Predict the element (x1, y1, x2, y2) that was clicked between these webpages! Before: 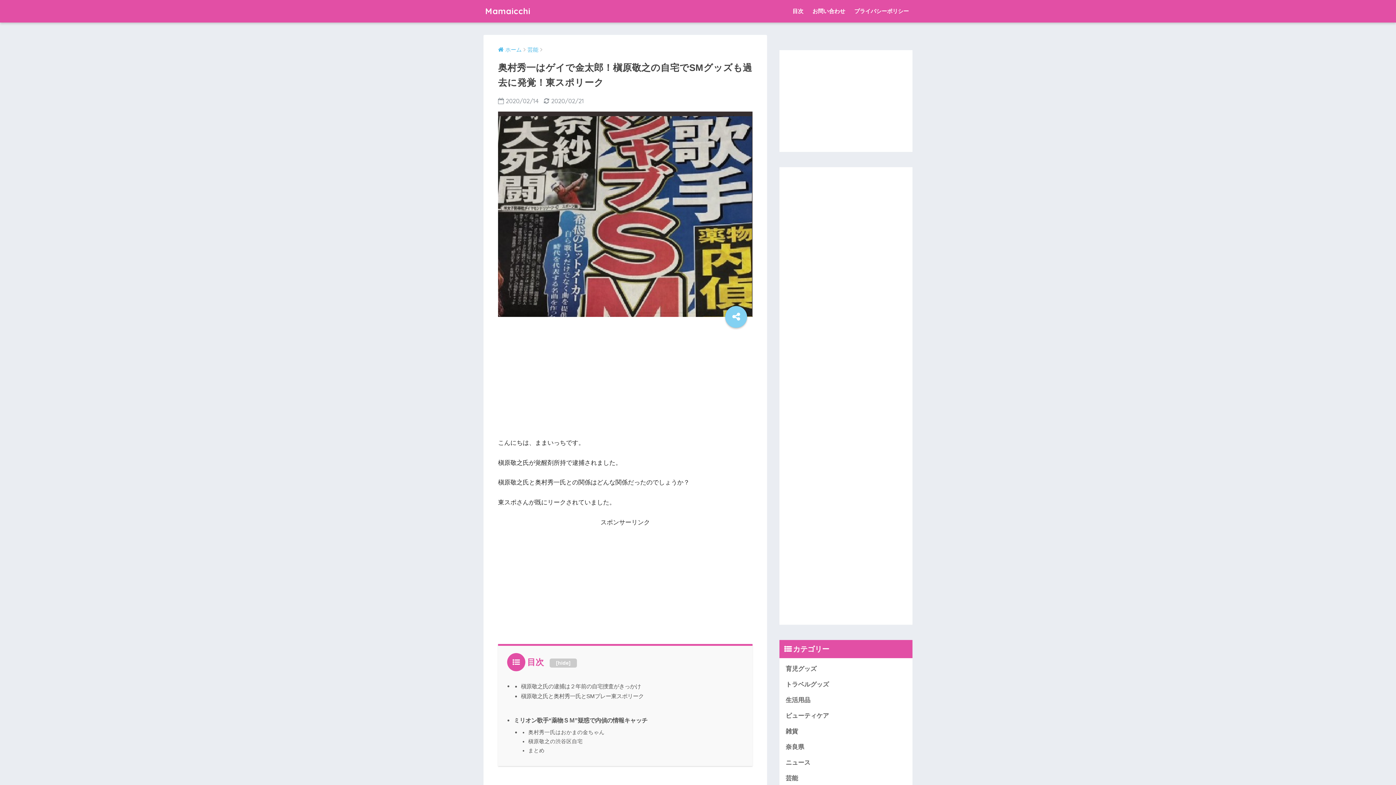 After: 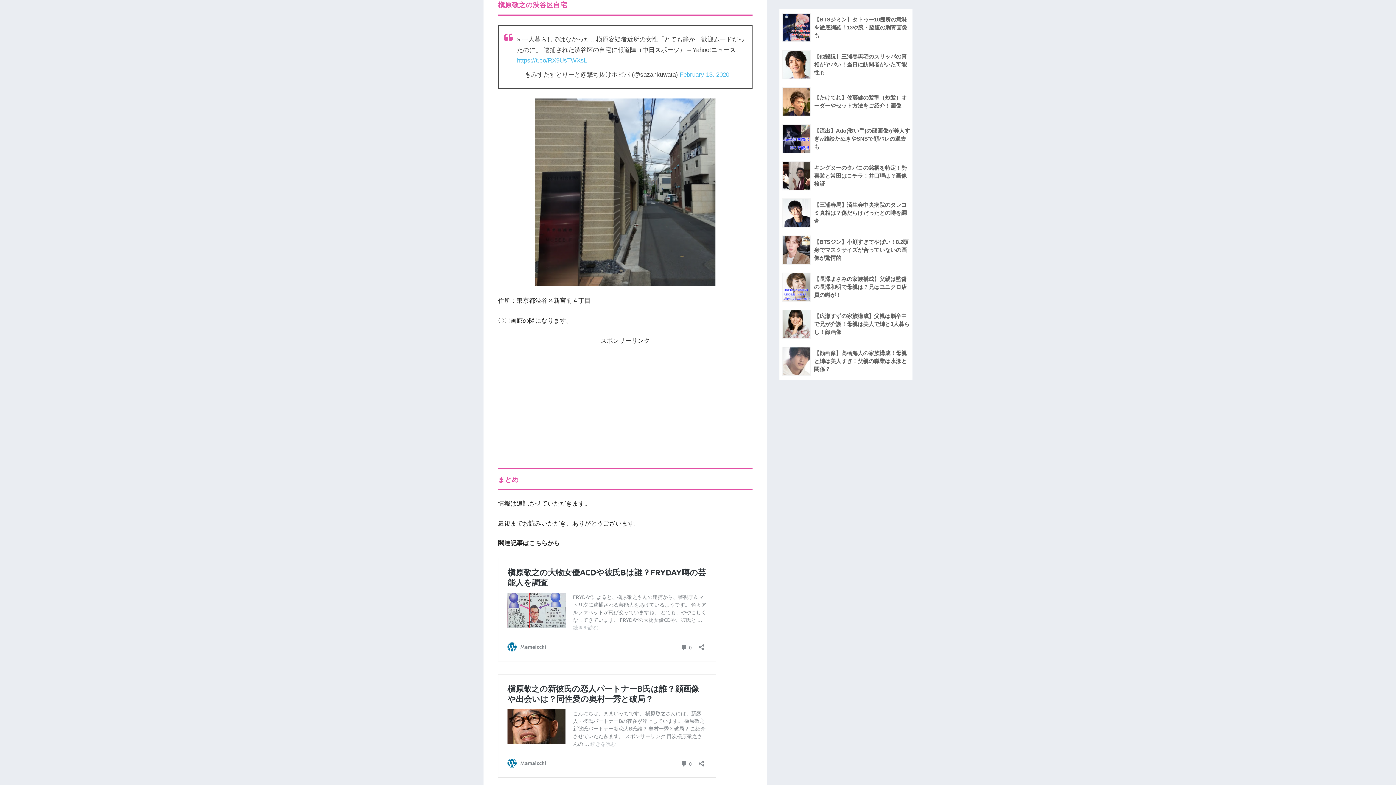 Action: label: 槇原敬之の渋谷区自宅 bbox: (528, 738, 582, 744)